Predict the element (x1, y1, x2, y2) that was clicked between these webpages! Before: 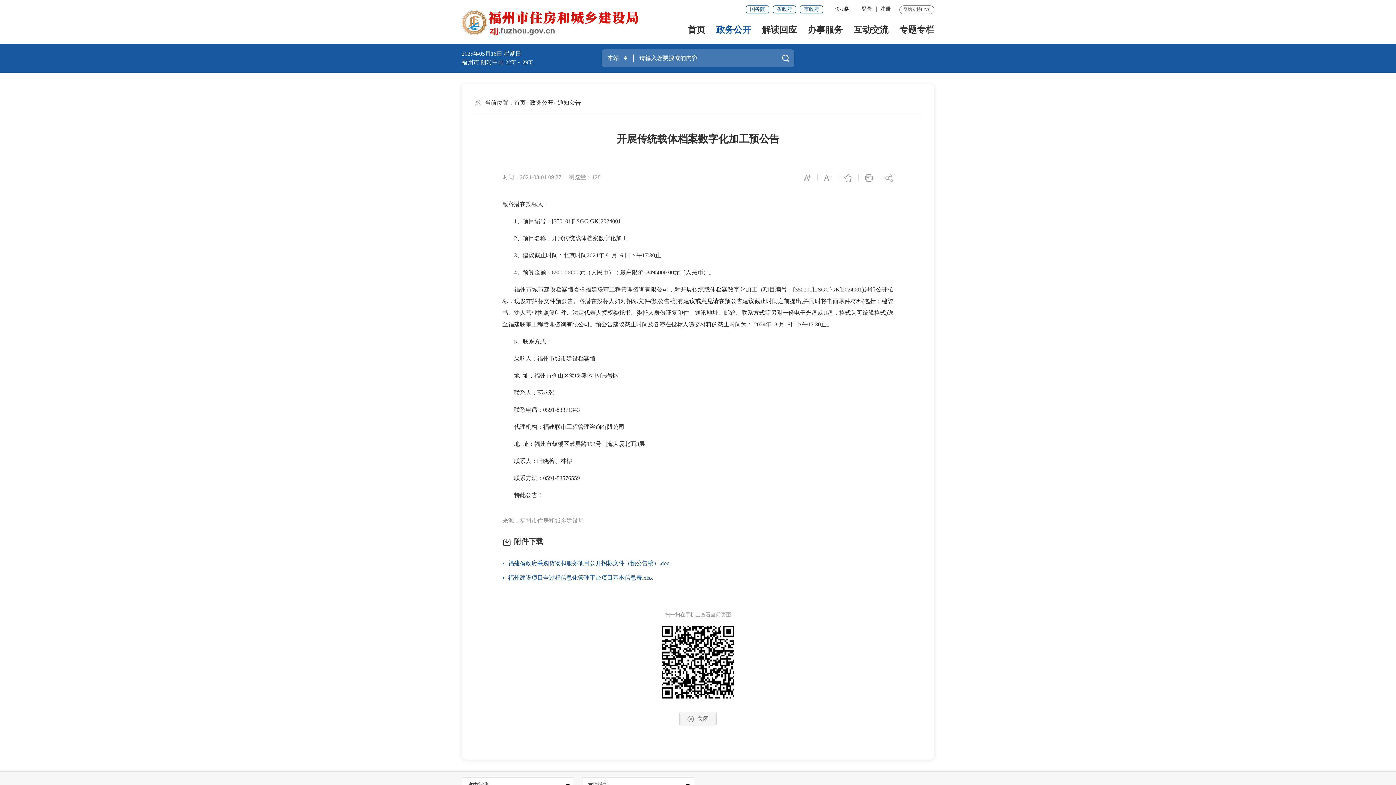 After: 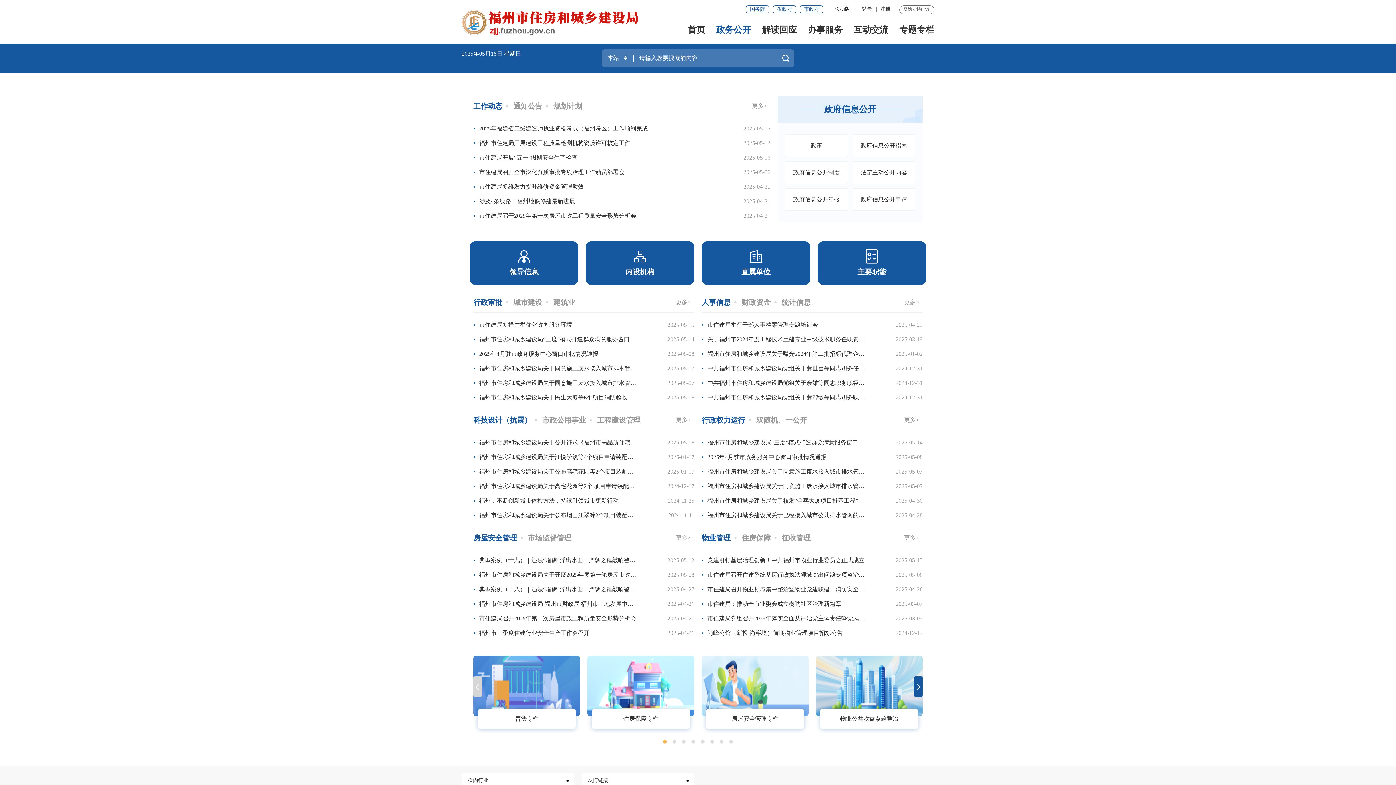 Action: label: 政务公开 bbox: (530, 99, 553, 105)